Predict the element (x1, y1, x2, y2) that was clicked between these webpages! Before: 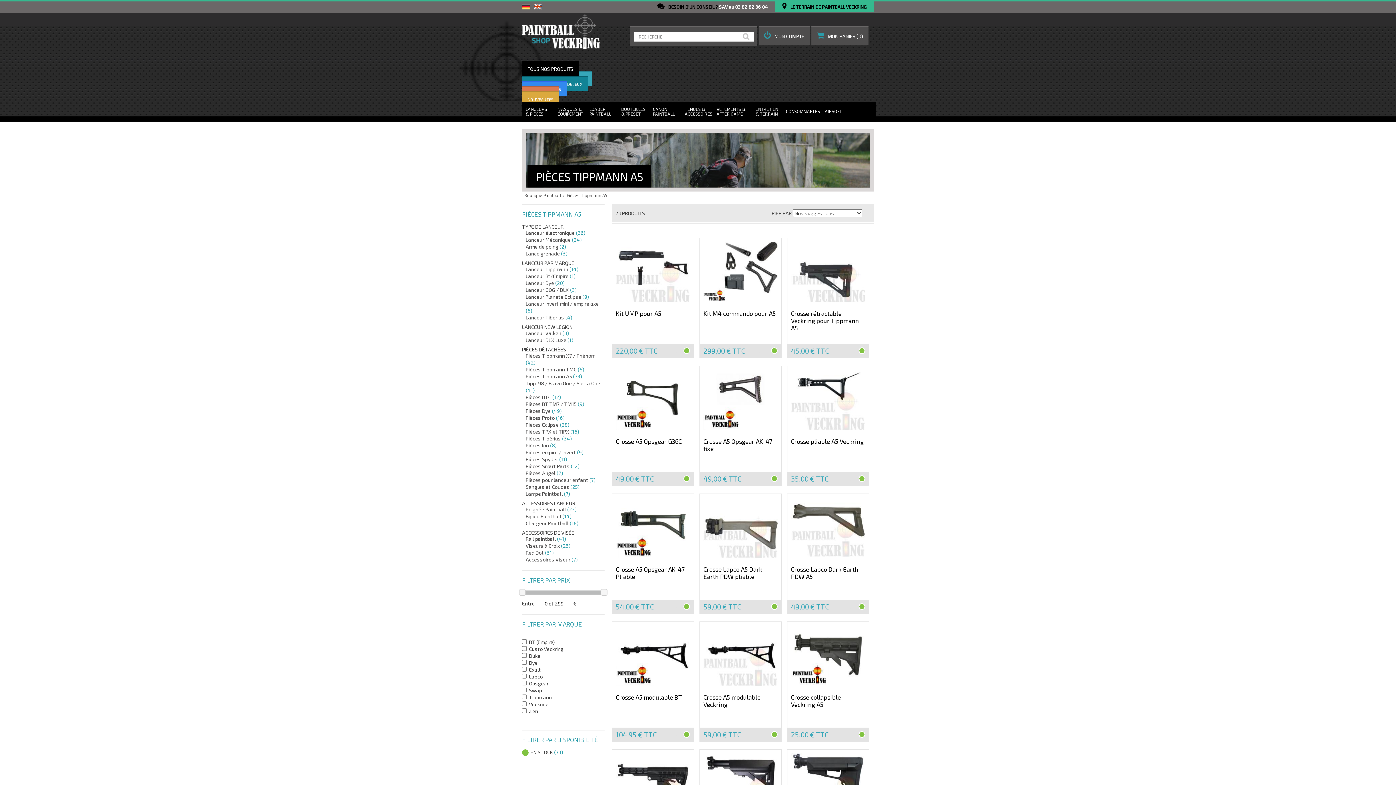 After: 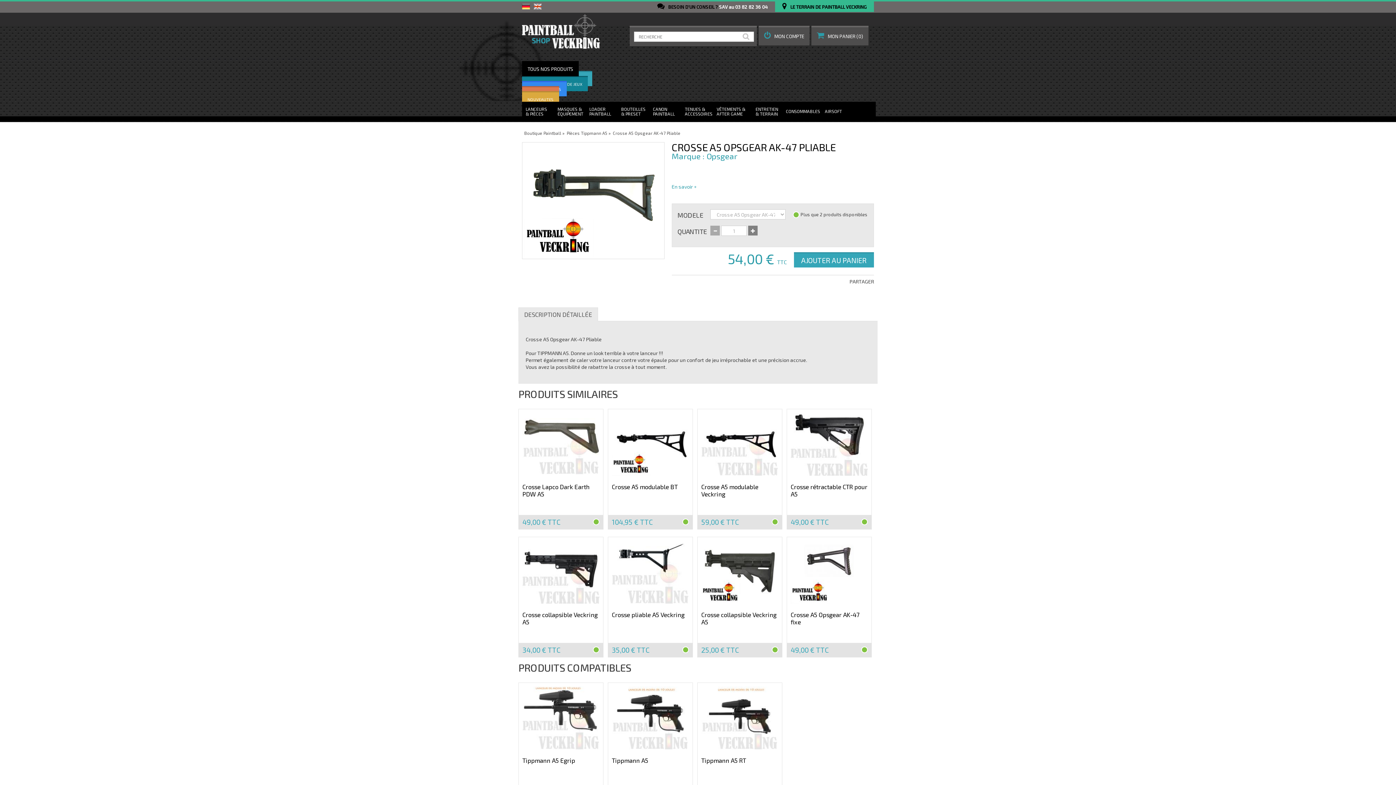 Action: bbox: (612, 494, 693, 562)